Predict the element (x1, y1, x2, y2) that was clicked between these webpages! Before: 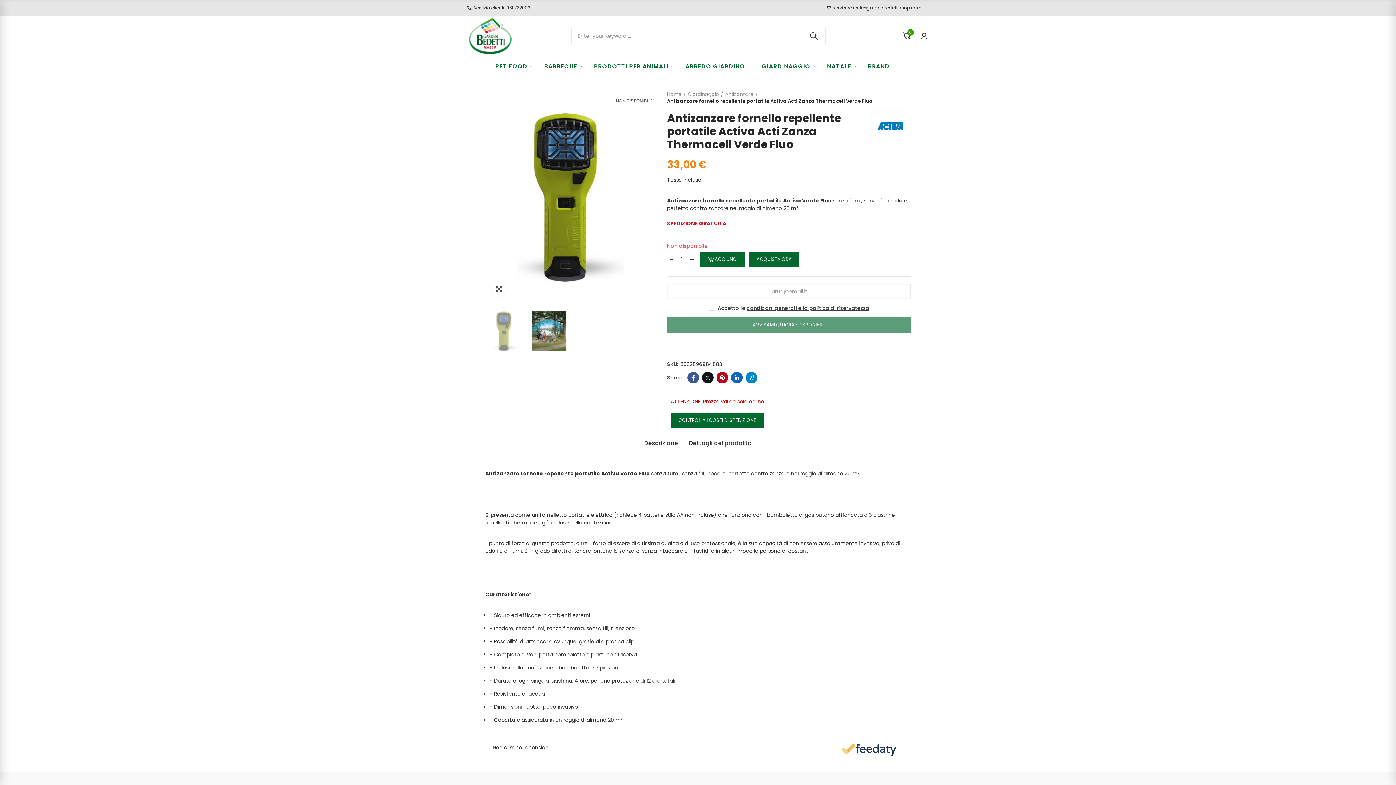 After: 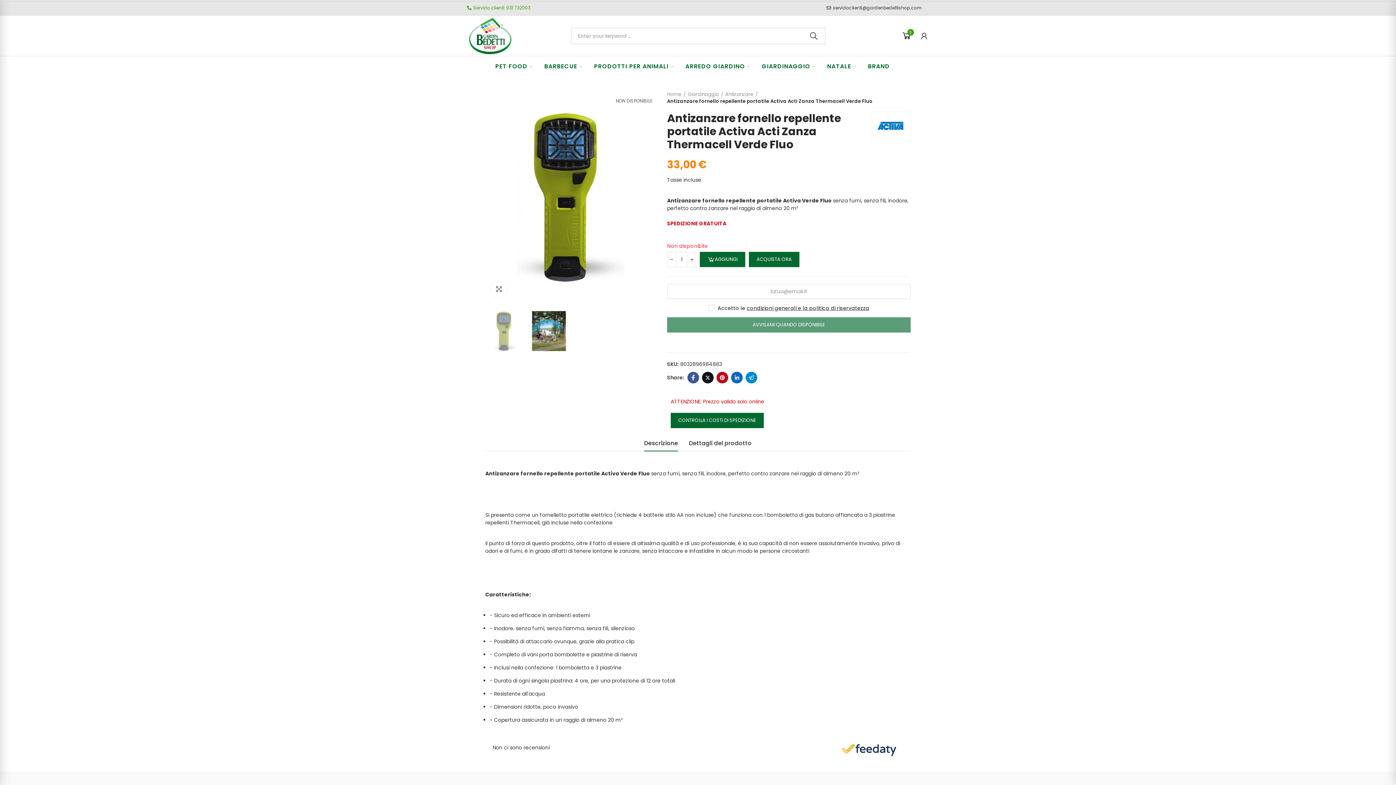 Action: bbox: (467, 0, 530, 15) label: Servizio clienti: 031 732003